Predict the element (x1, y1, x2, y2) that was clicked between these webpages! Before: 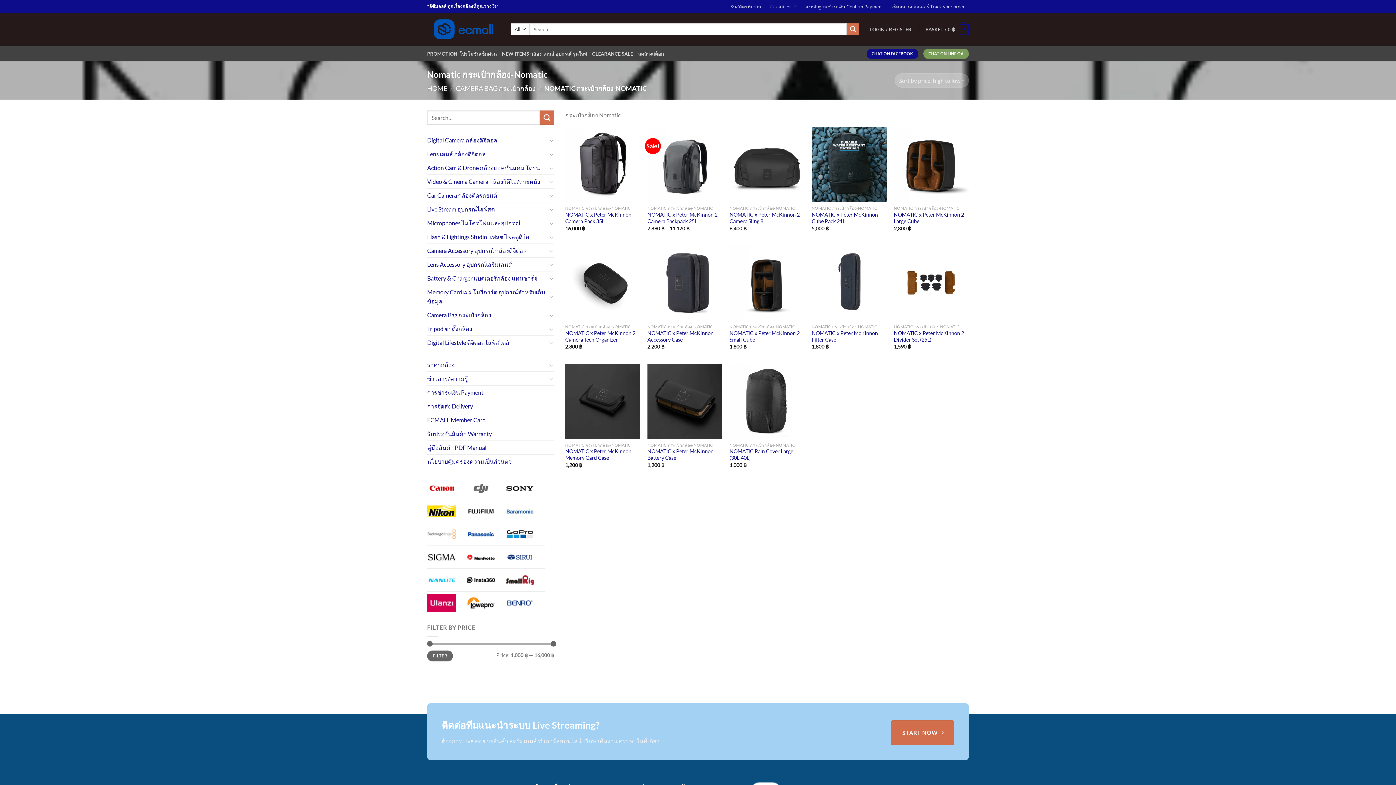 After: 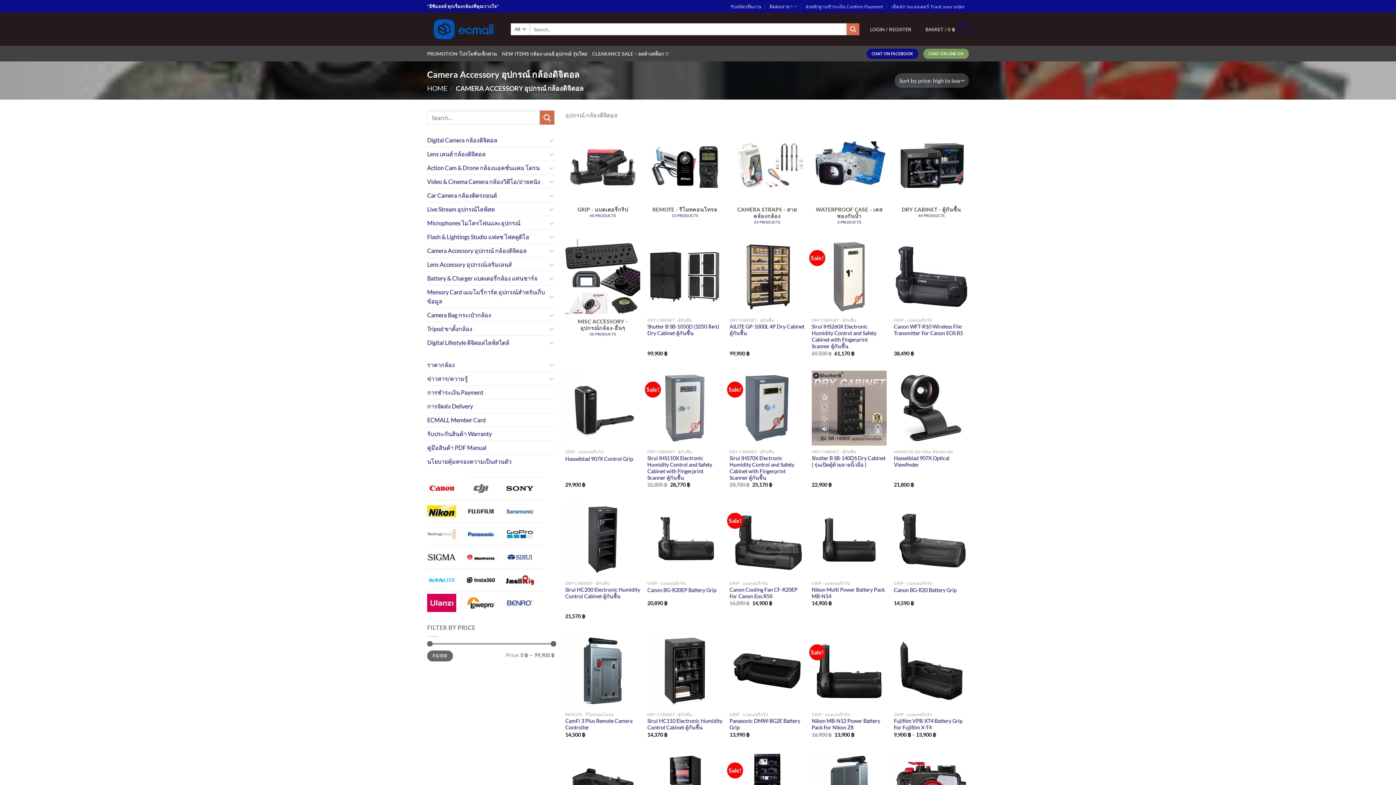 Action: bbox: (427, 244, 547, 257) label: Camera Accessory อุปกรณ์ กล้องดิจิตอล